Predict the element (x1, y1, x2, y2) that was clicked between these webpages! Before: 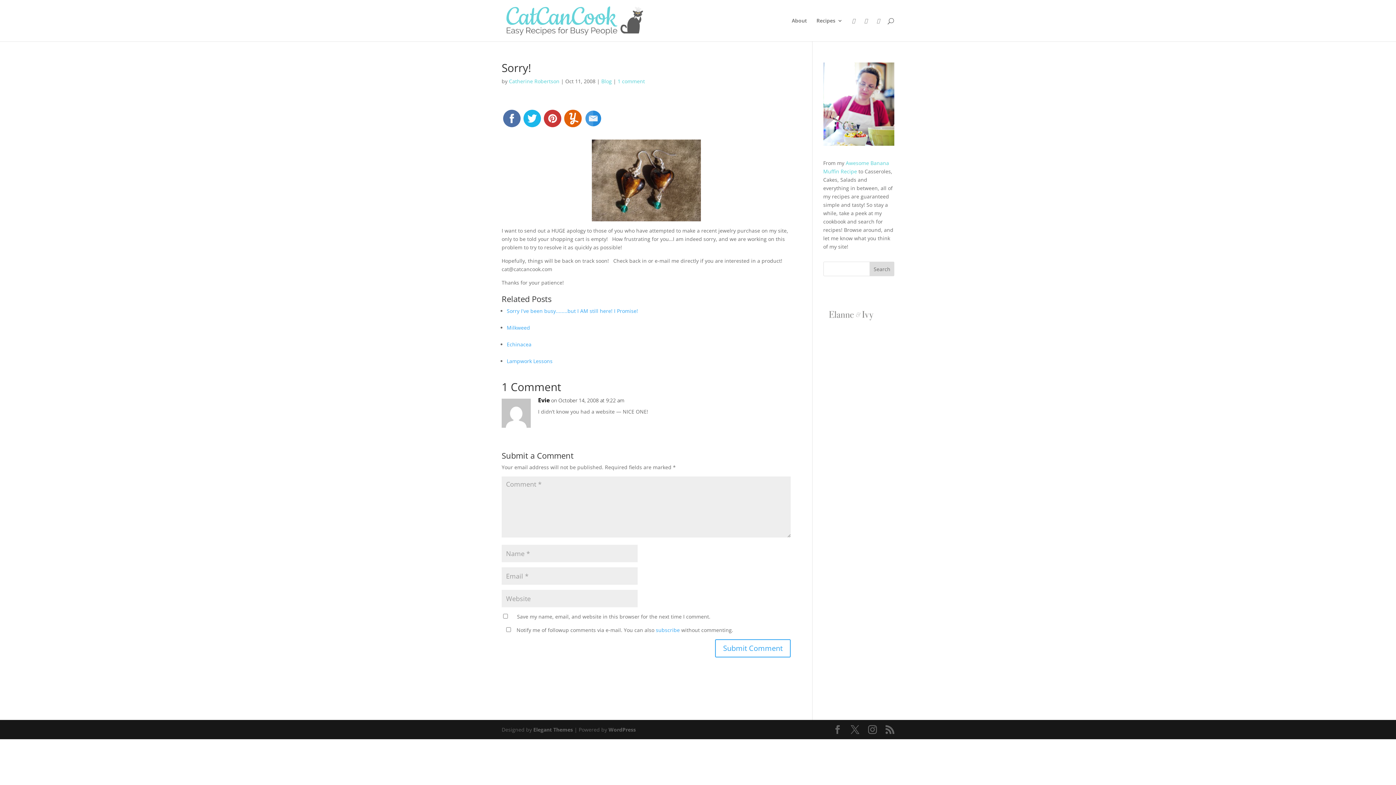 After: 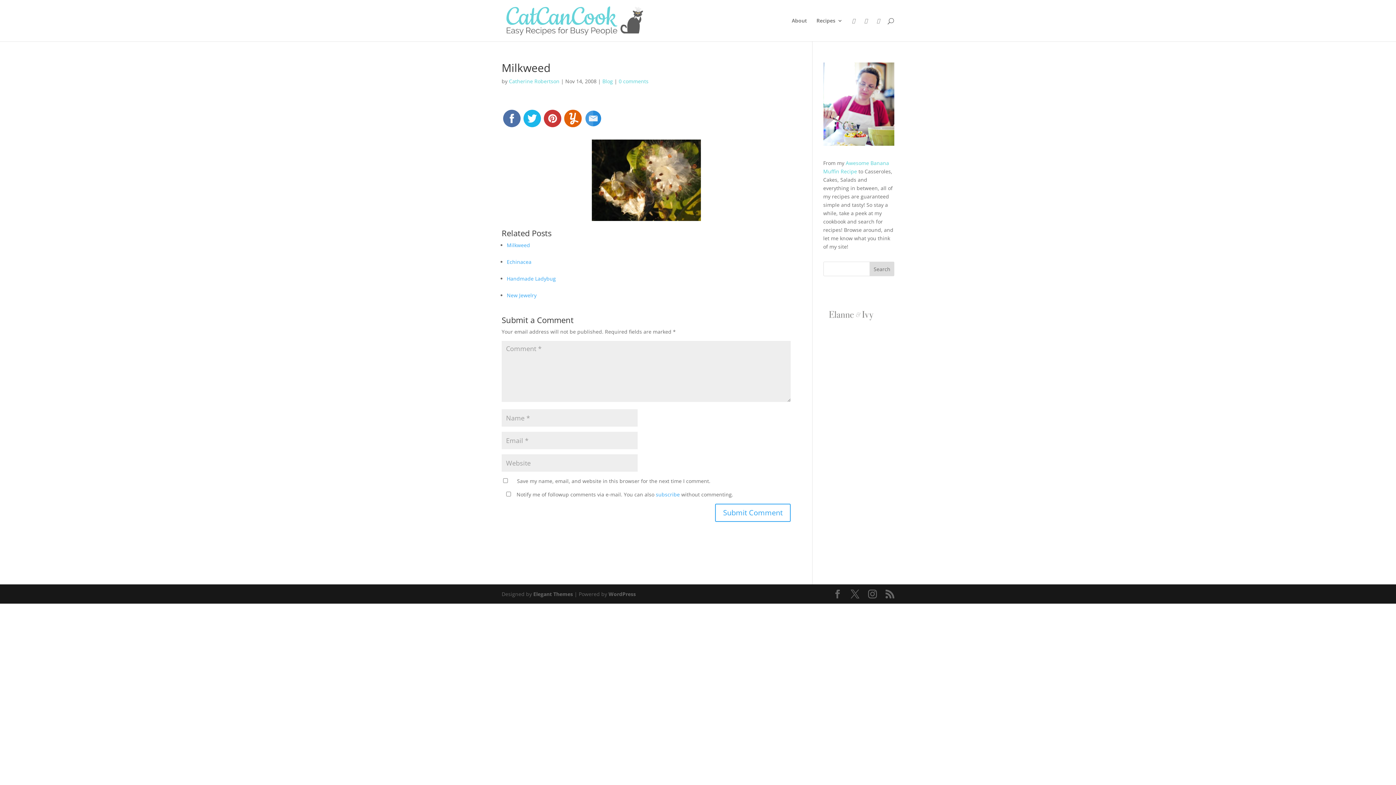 Action: bbox: (506, 324, 530, 331) label: Milkweed